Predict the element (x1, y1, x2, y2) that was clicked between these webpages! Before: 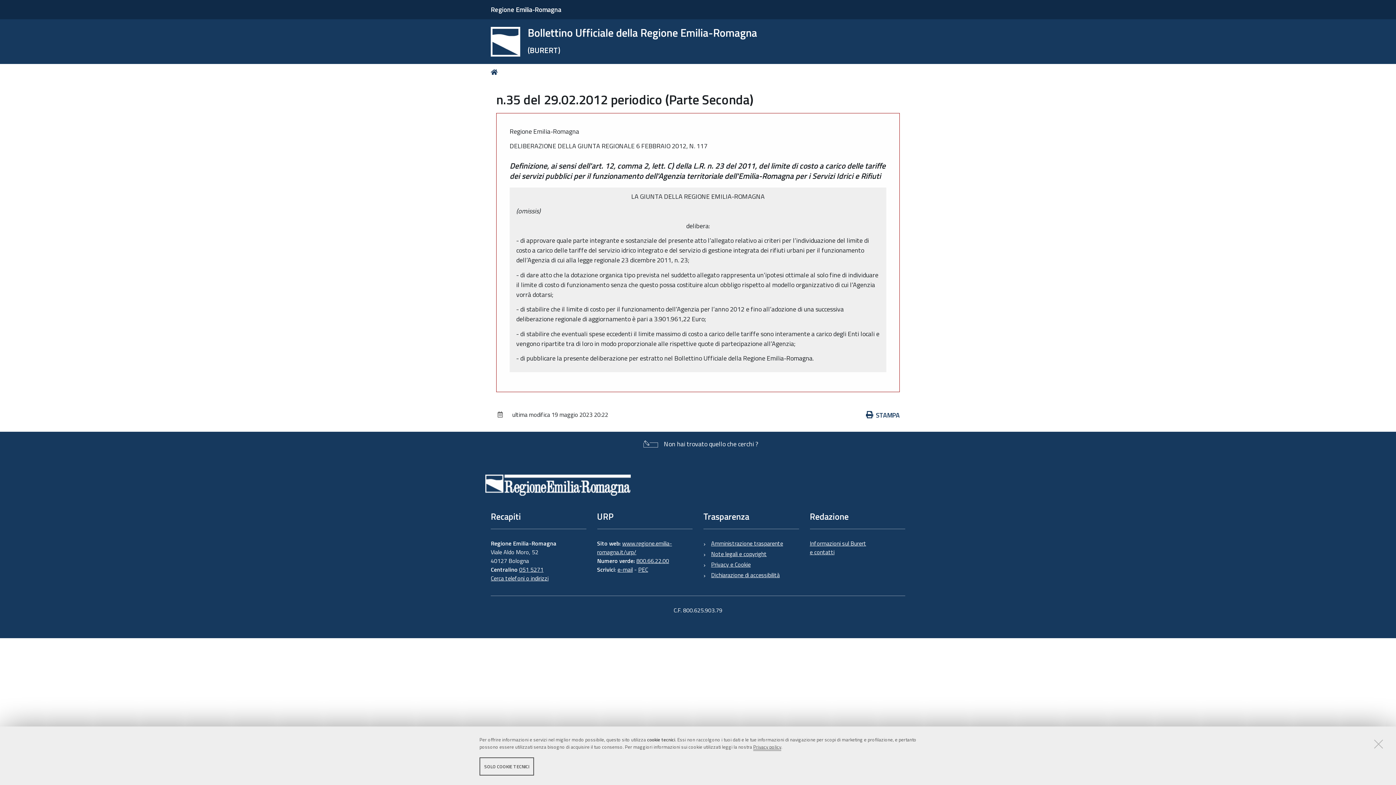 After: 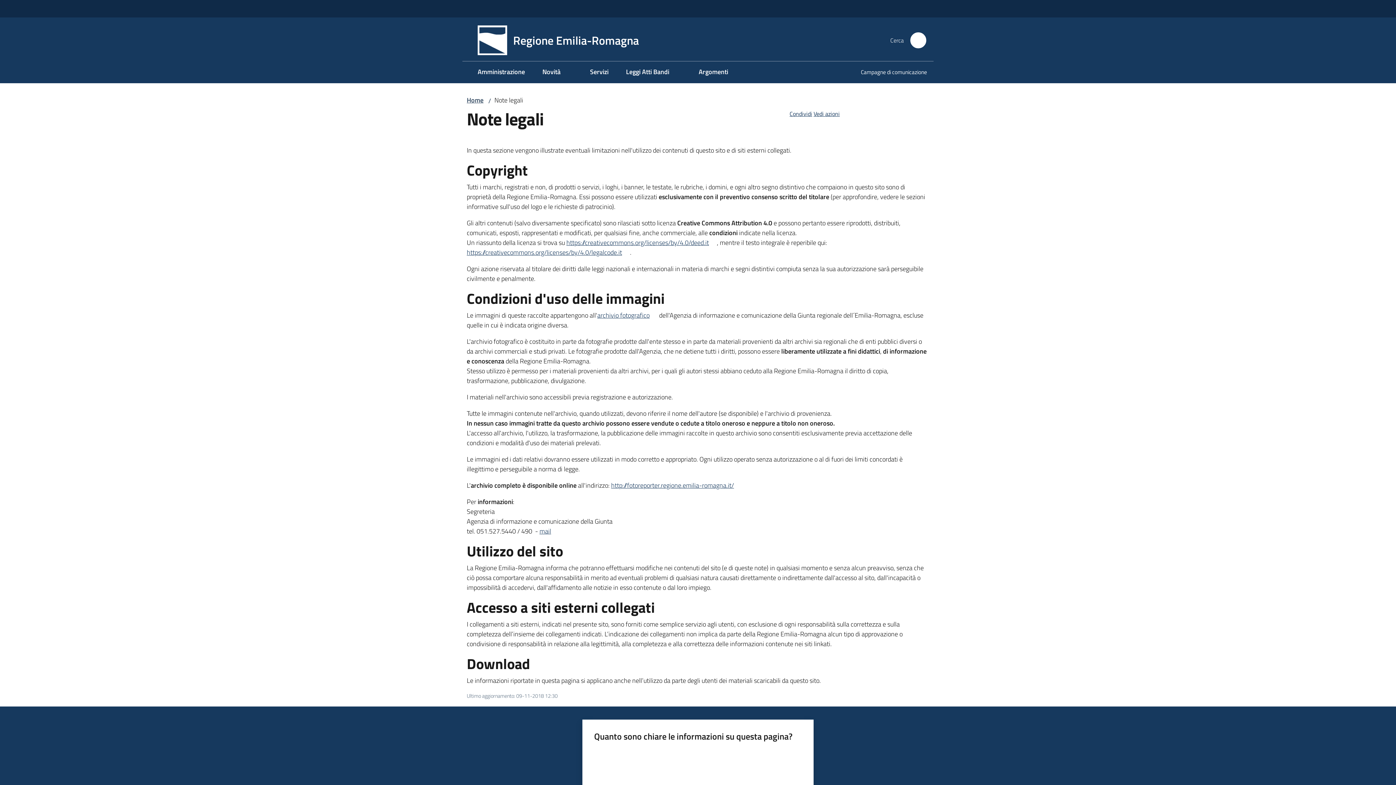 Action: label: Note legali e copyright bbox: (711, 549, 766, 558)